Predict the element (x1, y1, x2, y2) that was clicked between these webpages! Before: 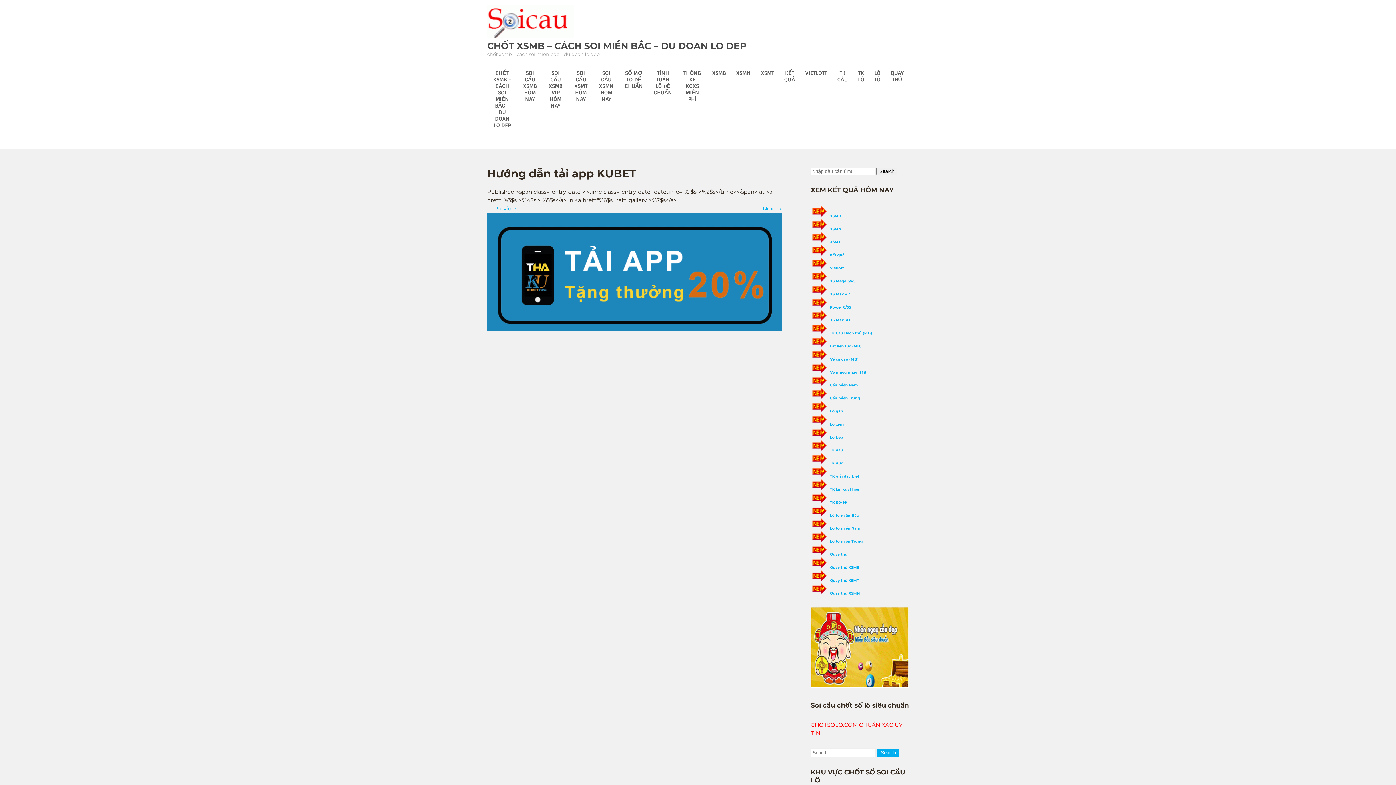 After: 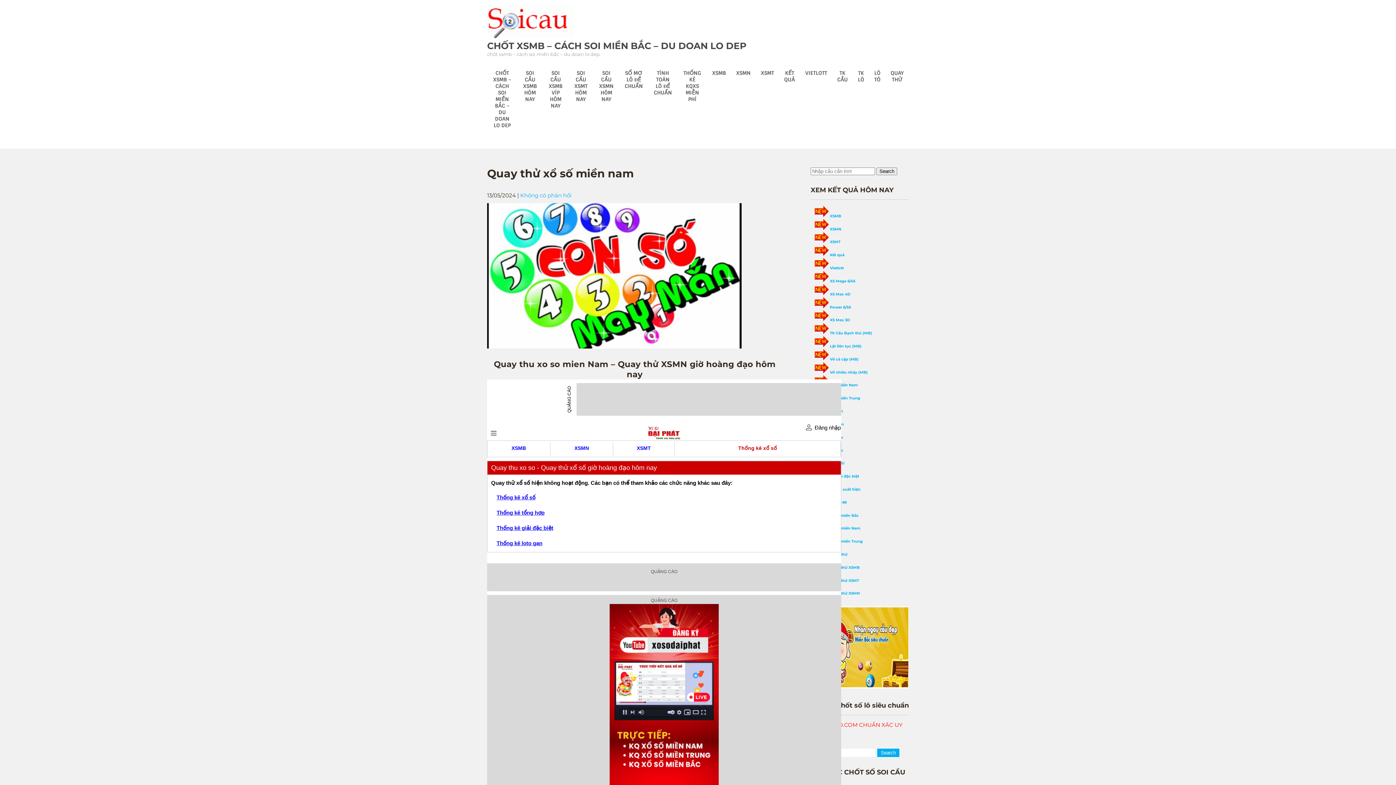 Action: bbox: (830, 591, 860, 596) label: Quay thử XSMN